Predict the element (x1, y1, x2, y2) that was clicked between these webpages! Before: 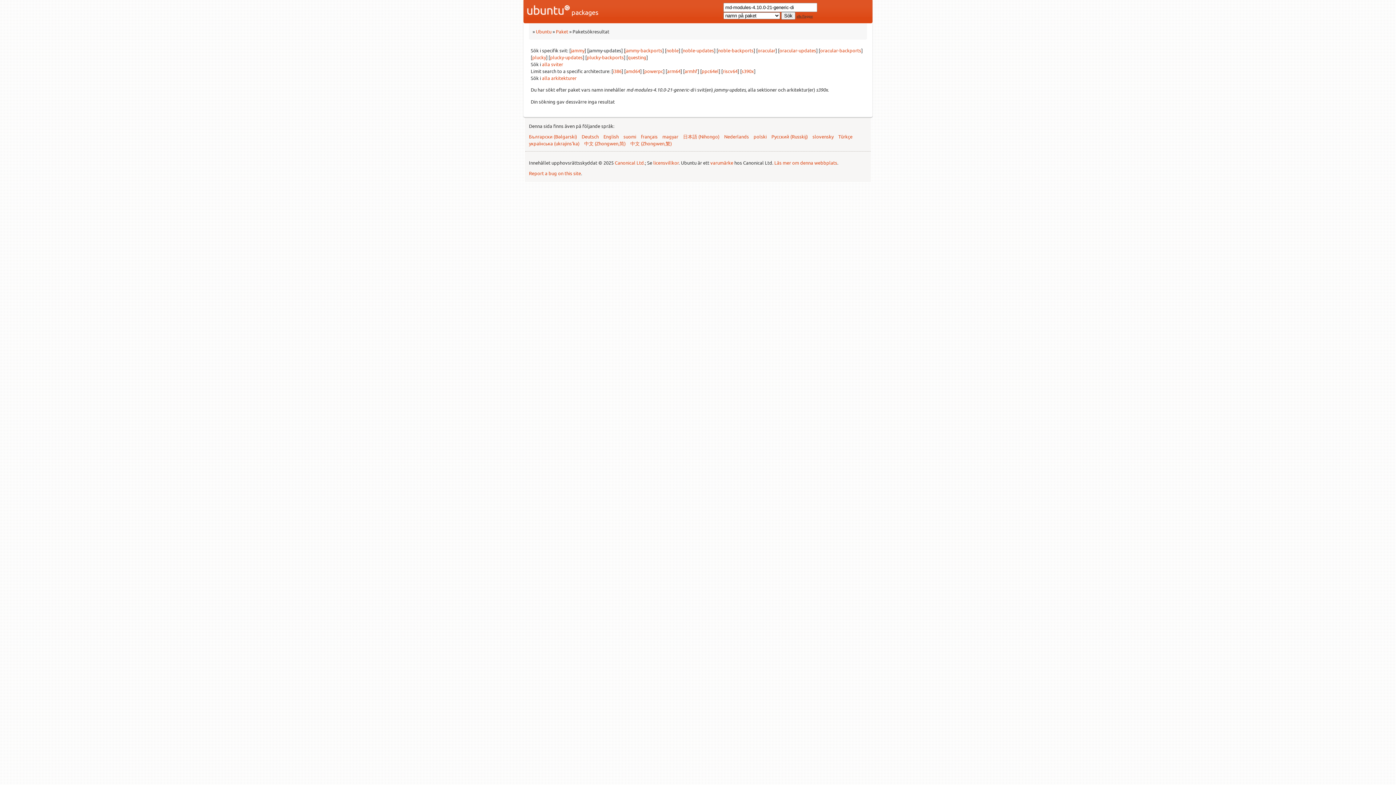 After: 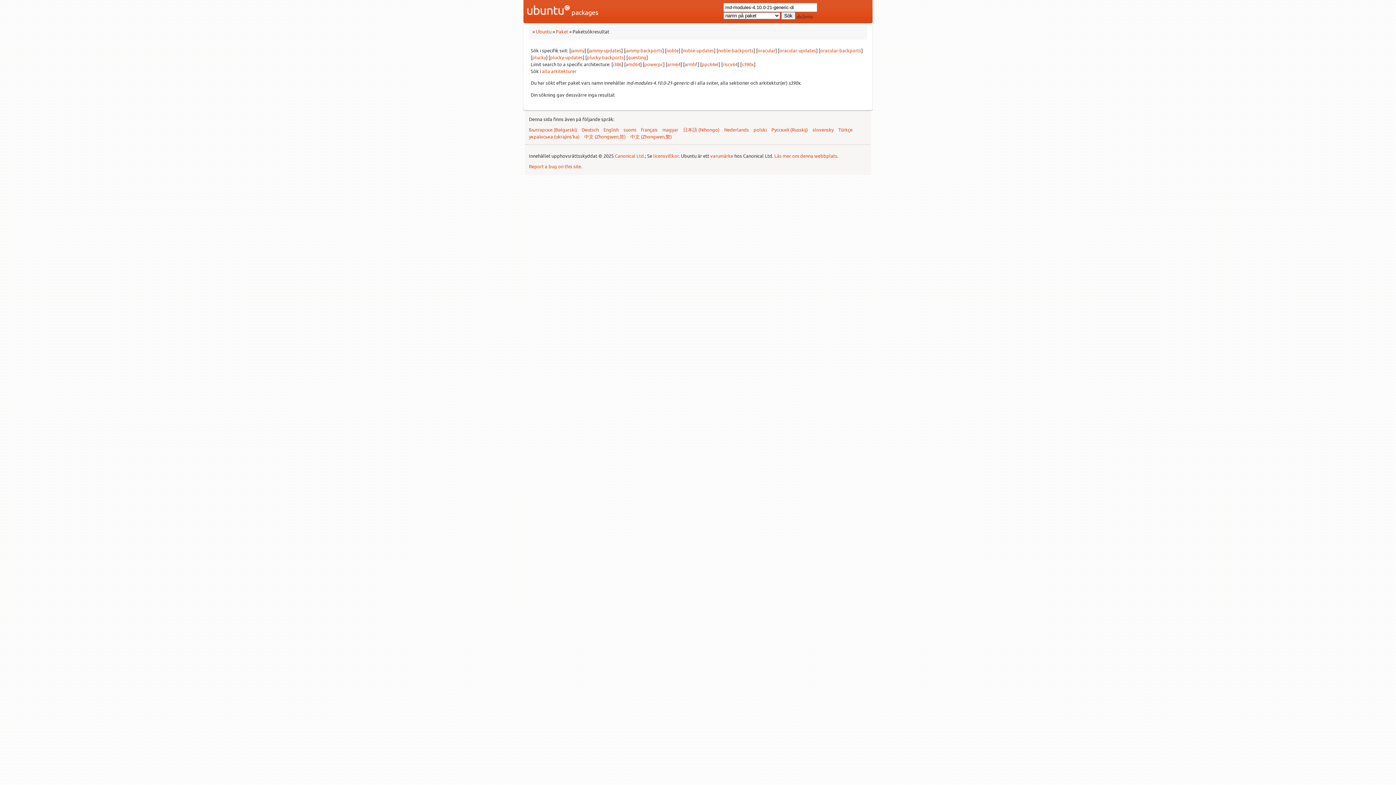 Action: label: alla sviter bbox: (542, 61, 563, 67)